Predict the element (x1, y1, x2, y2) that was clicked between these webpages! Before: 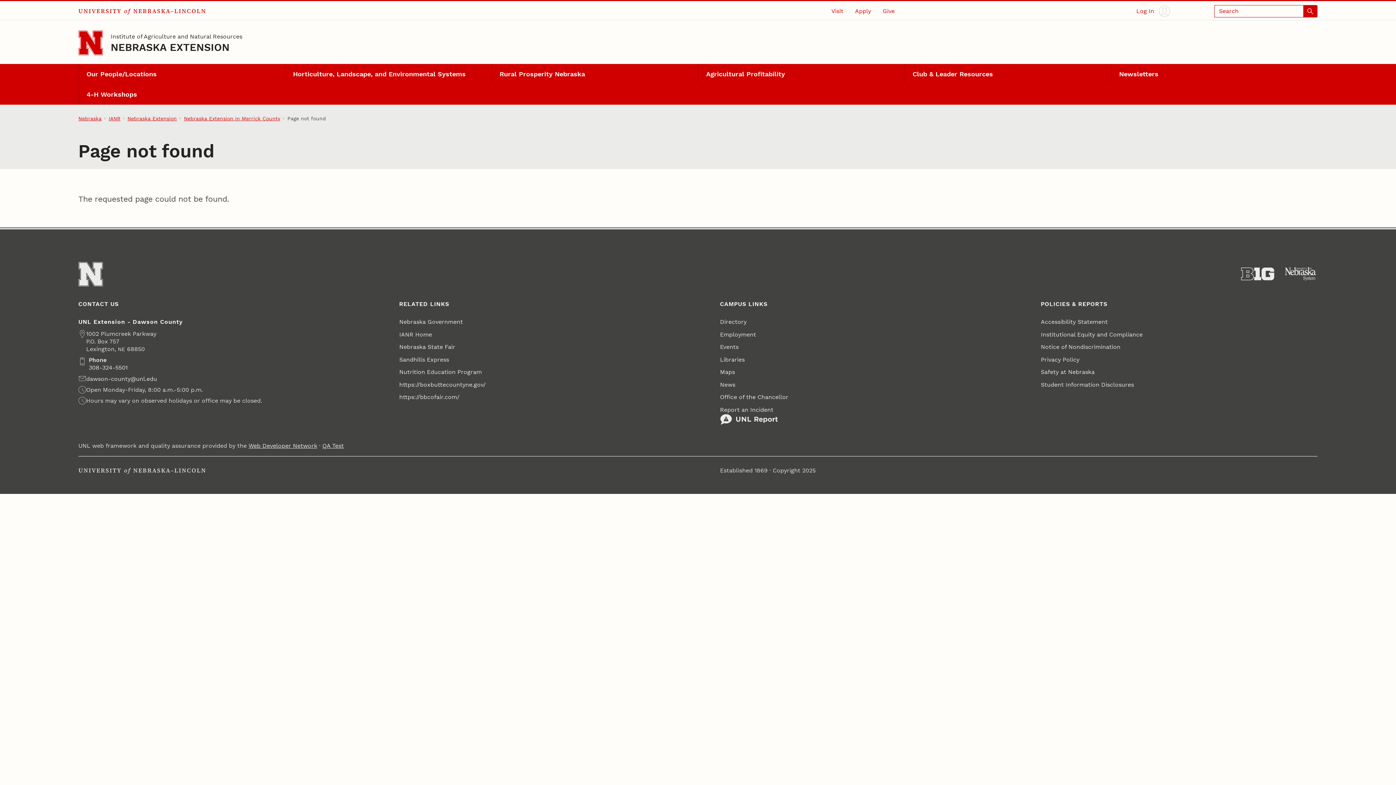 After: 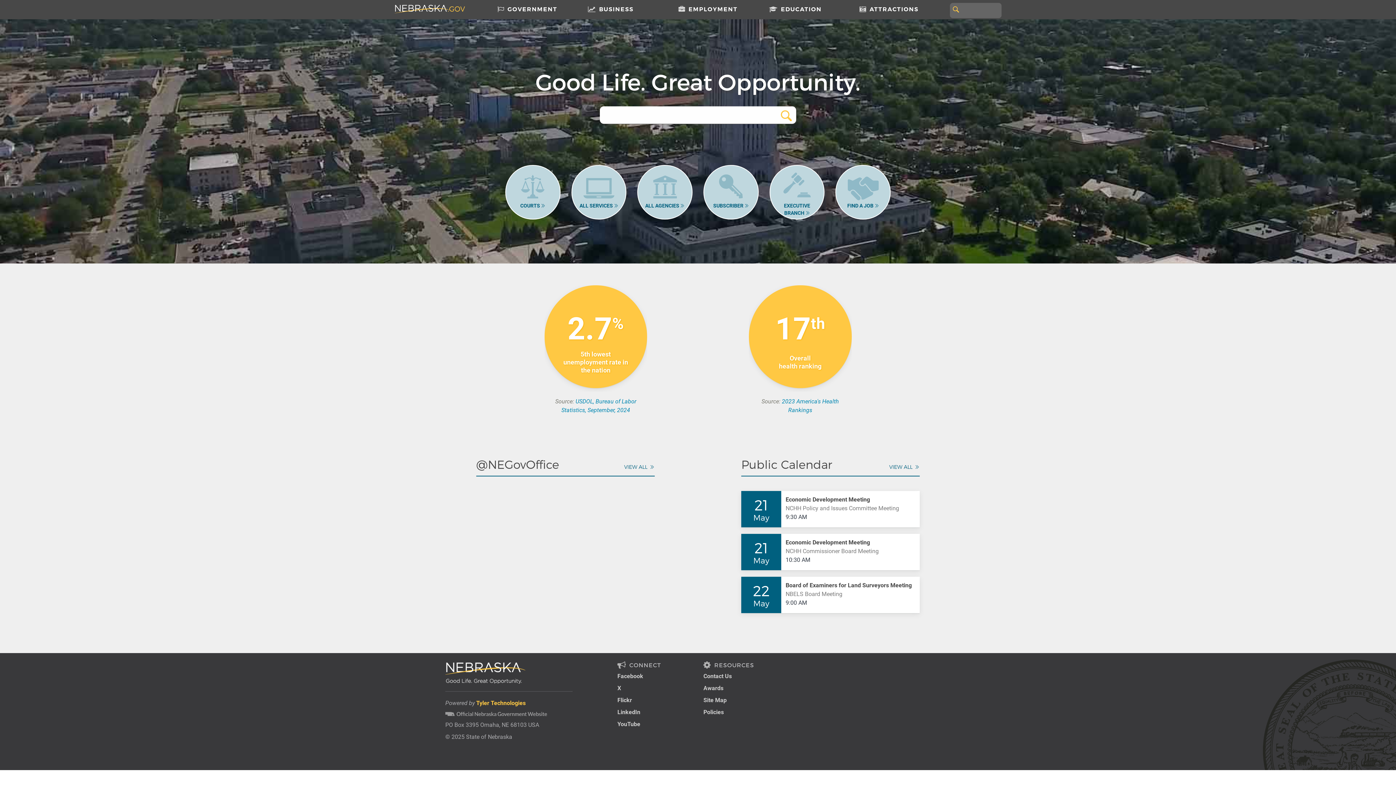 Action: bbox: (399, 315, 462, 328) label: Nebraska Government